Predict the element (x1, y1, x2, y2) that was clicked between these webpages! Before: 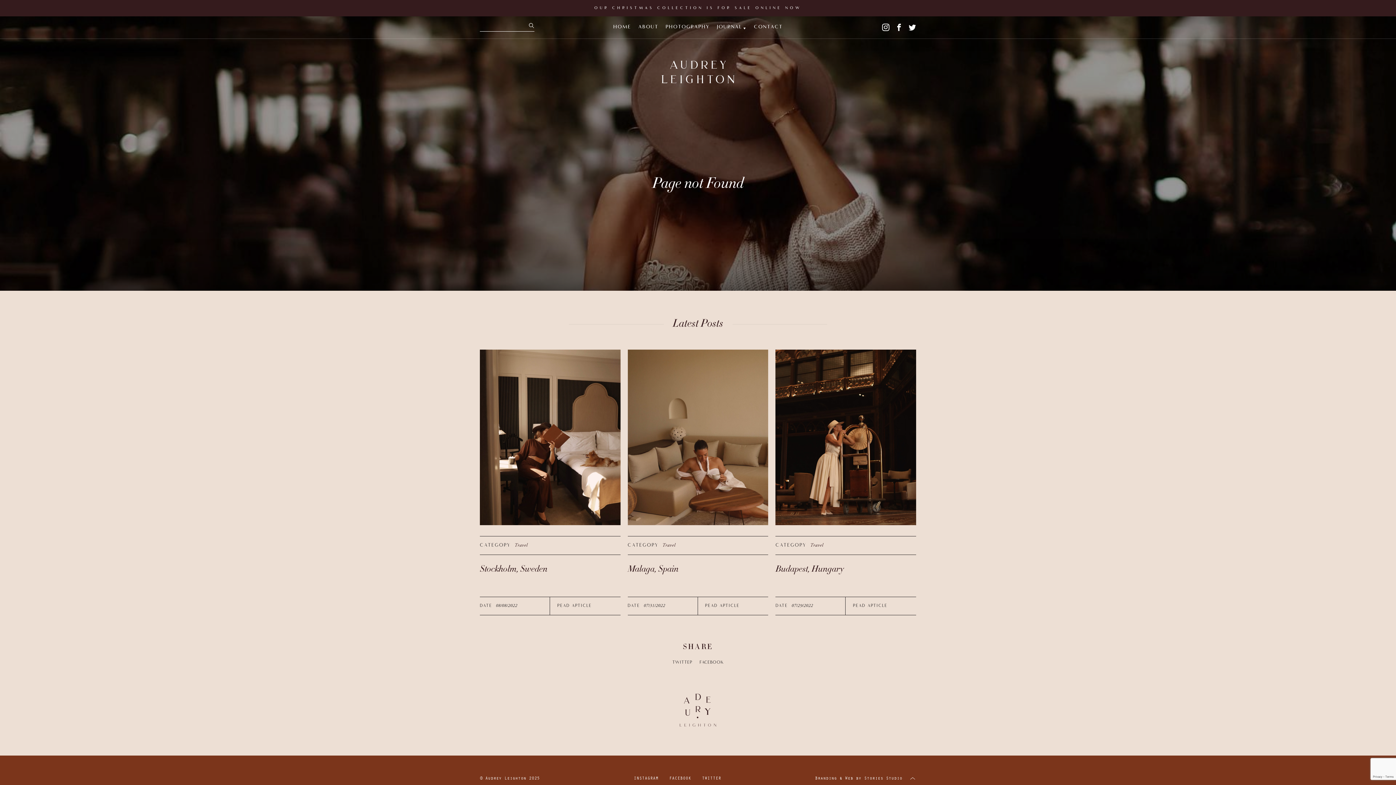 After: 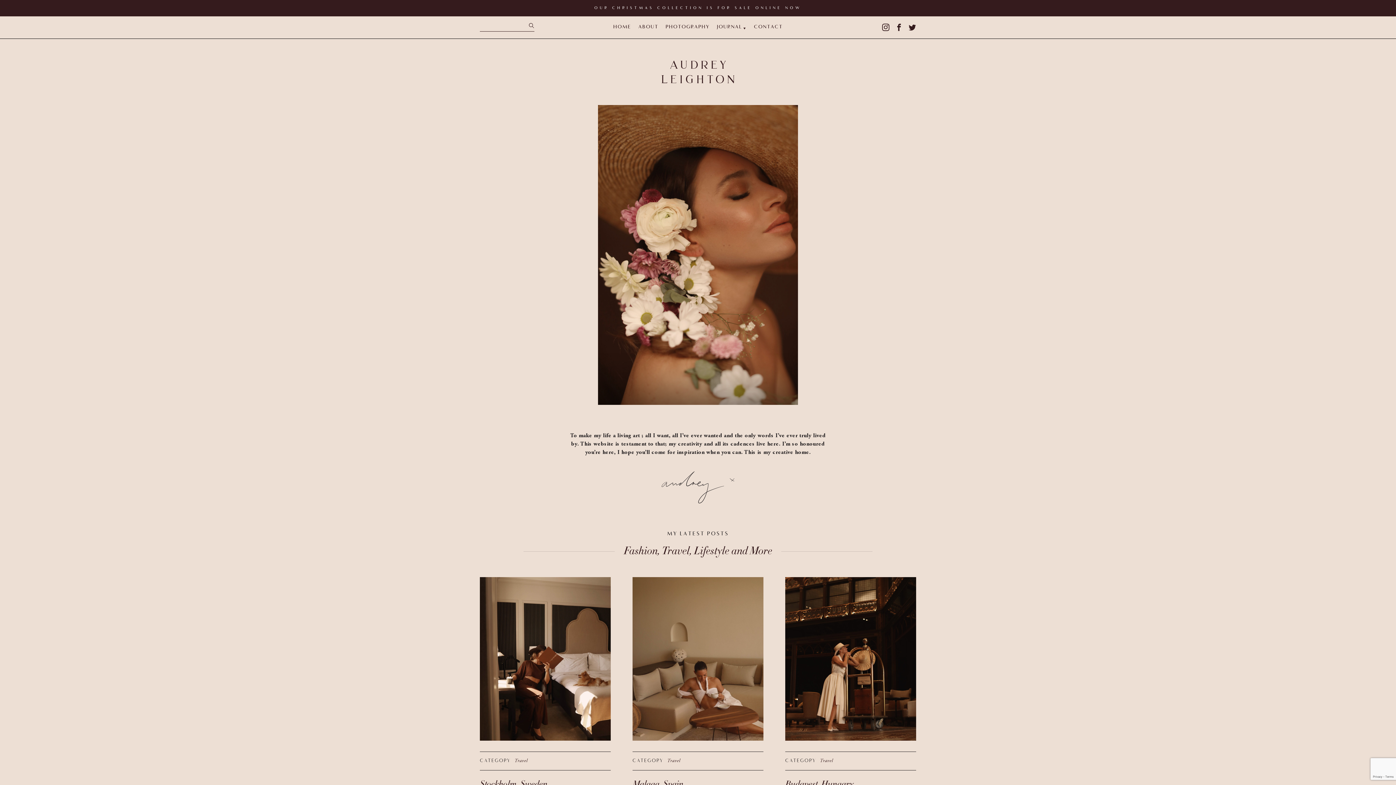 Action: bbox: (680, 694, 716, 726)